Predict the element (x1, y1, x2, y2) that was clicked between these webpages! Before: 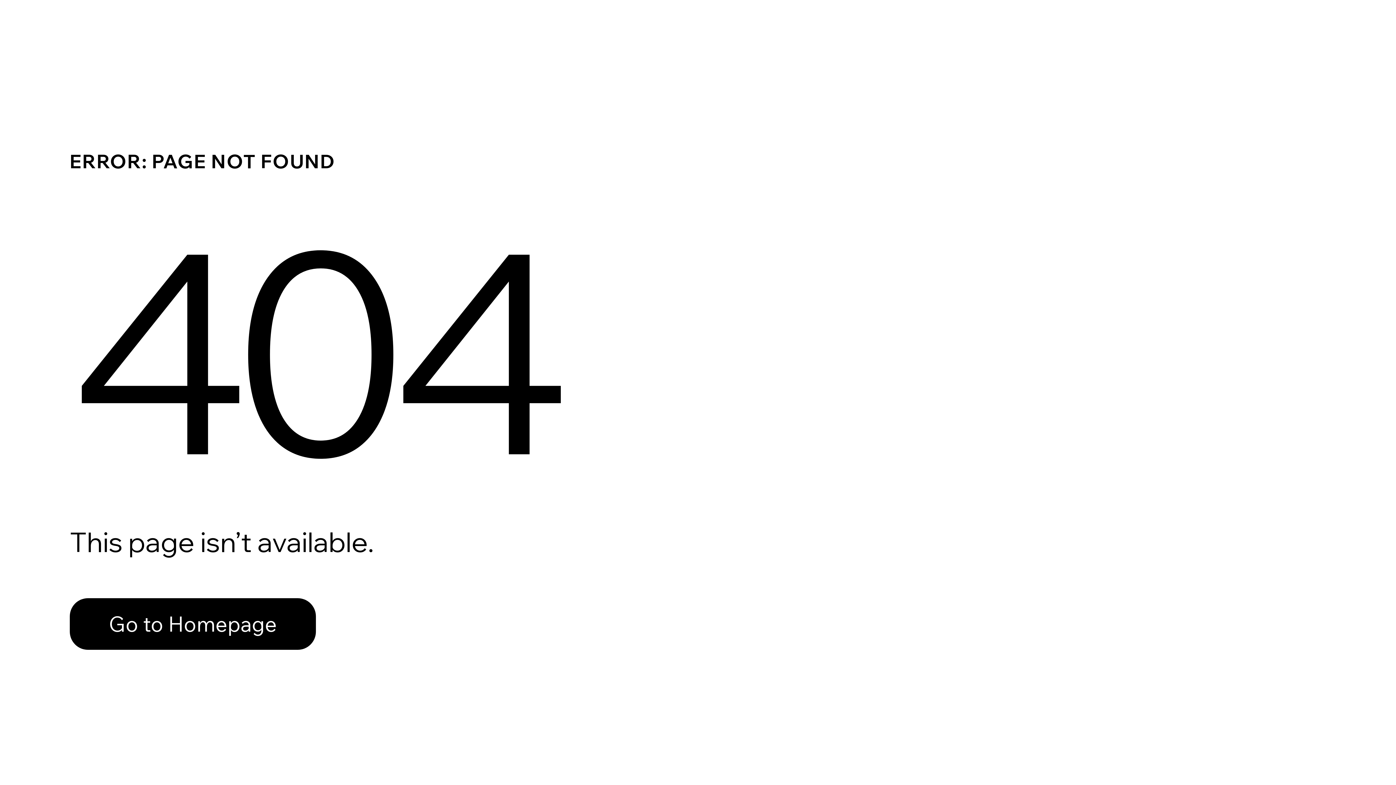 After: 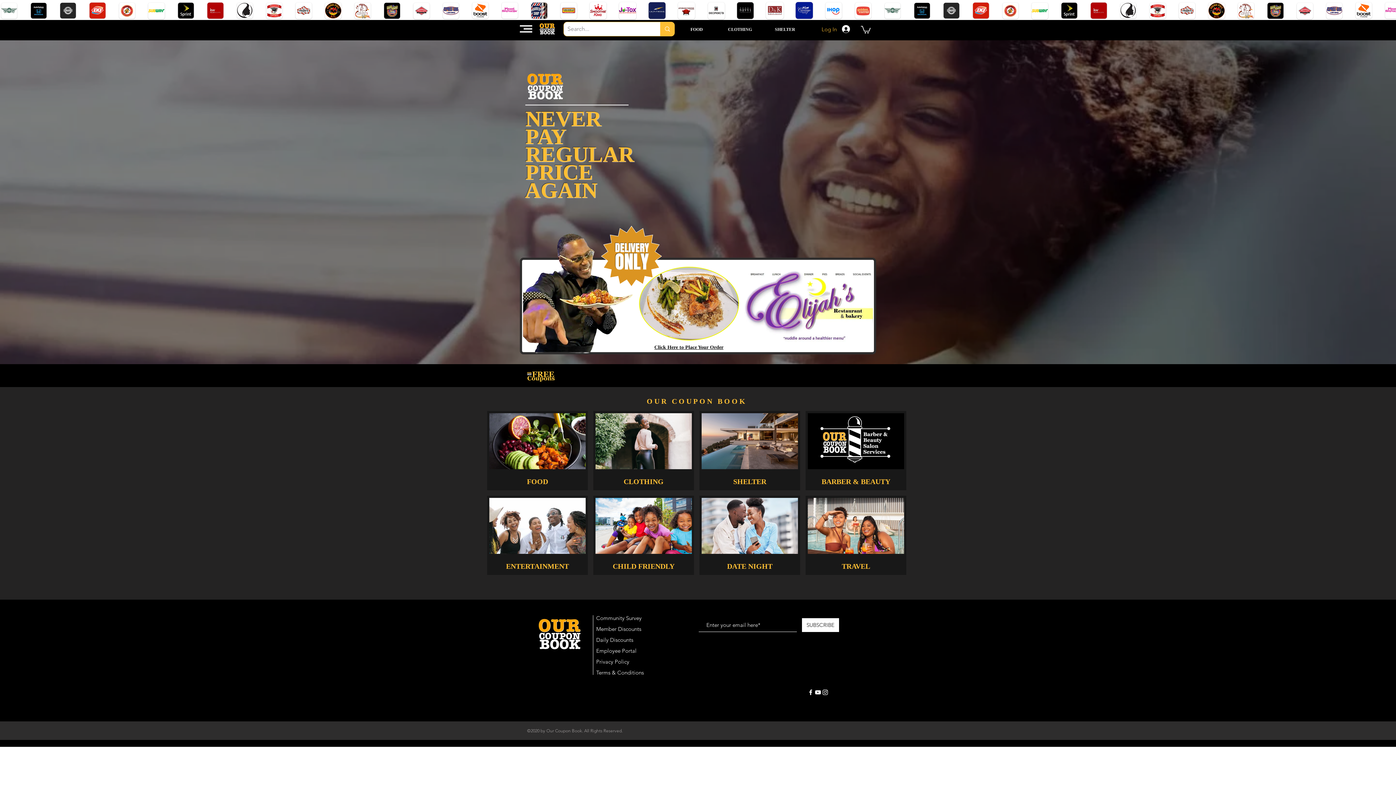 Action: bbox: (69, 582, 768, 659) label: Go to Homepage